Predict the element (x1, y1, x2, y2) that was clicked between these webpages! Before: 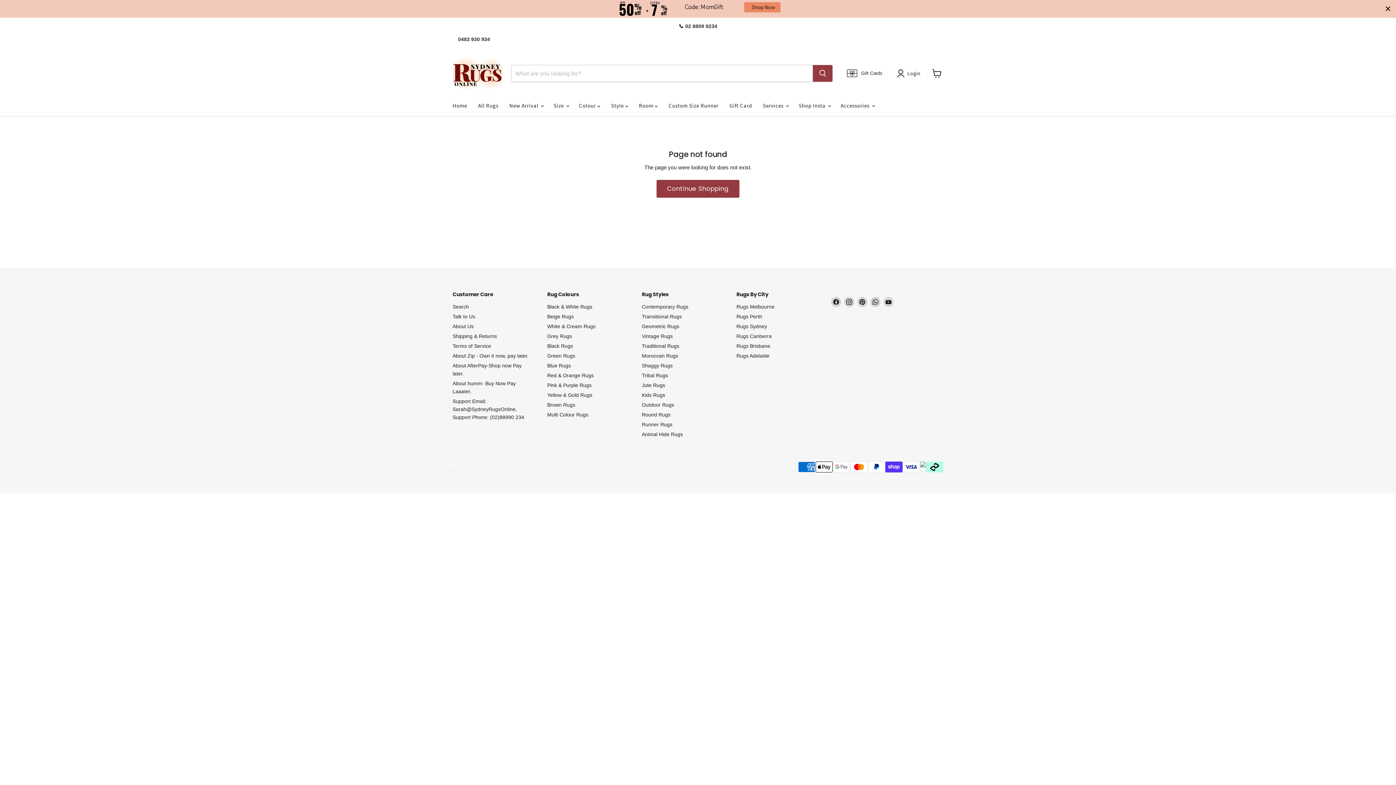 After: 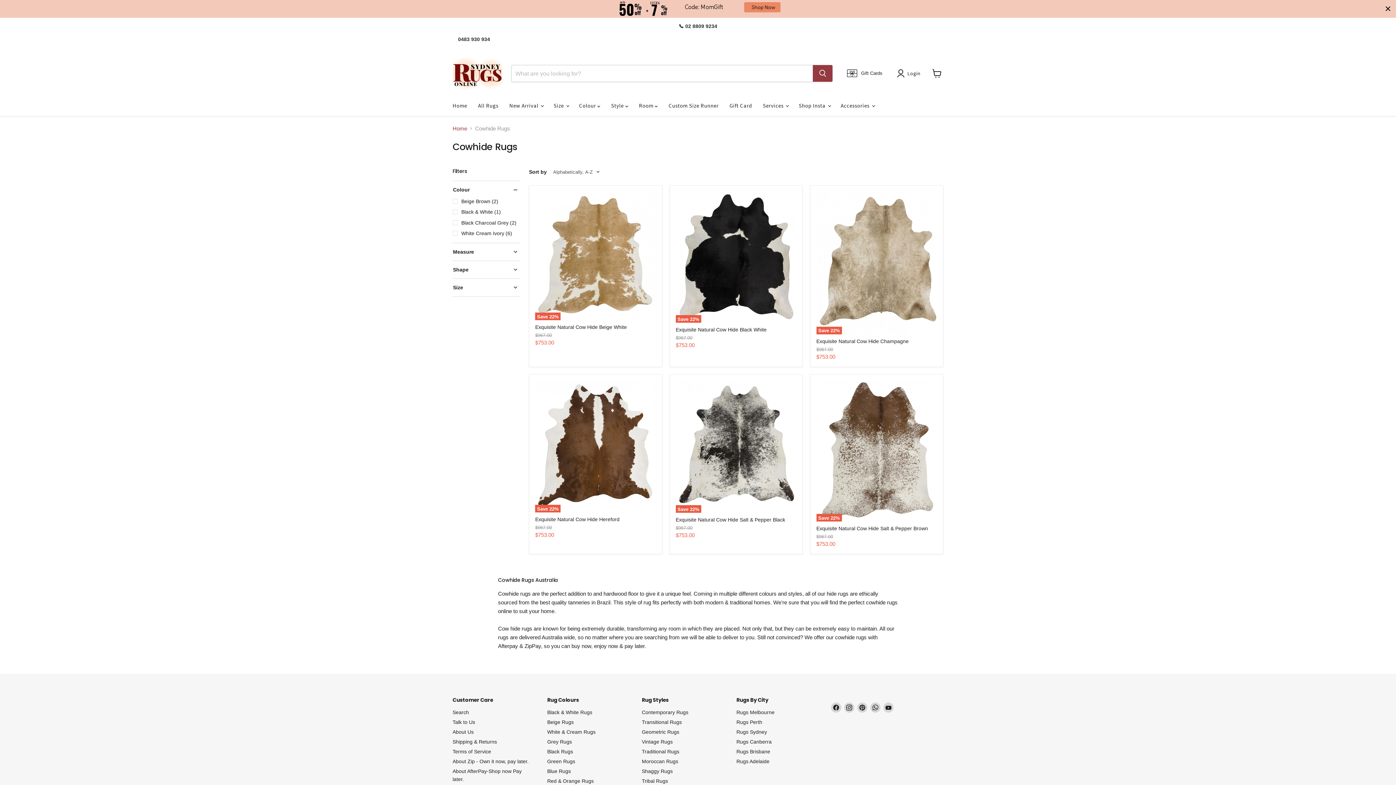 Action: label: Animal Hide Rugs bbox: (642, 431, 683, 437)